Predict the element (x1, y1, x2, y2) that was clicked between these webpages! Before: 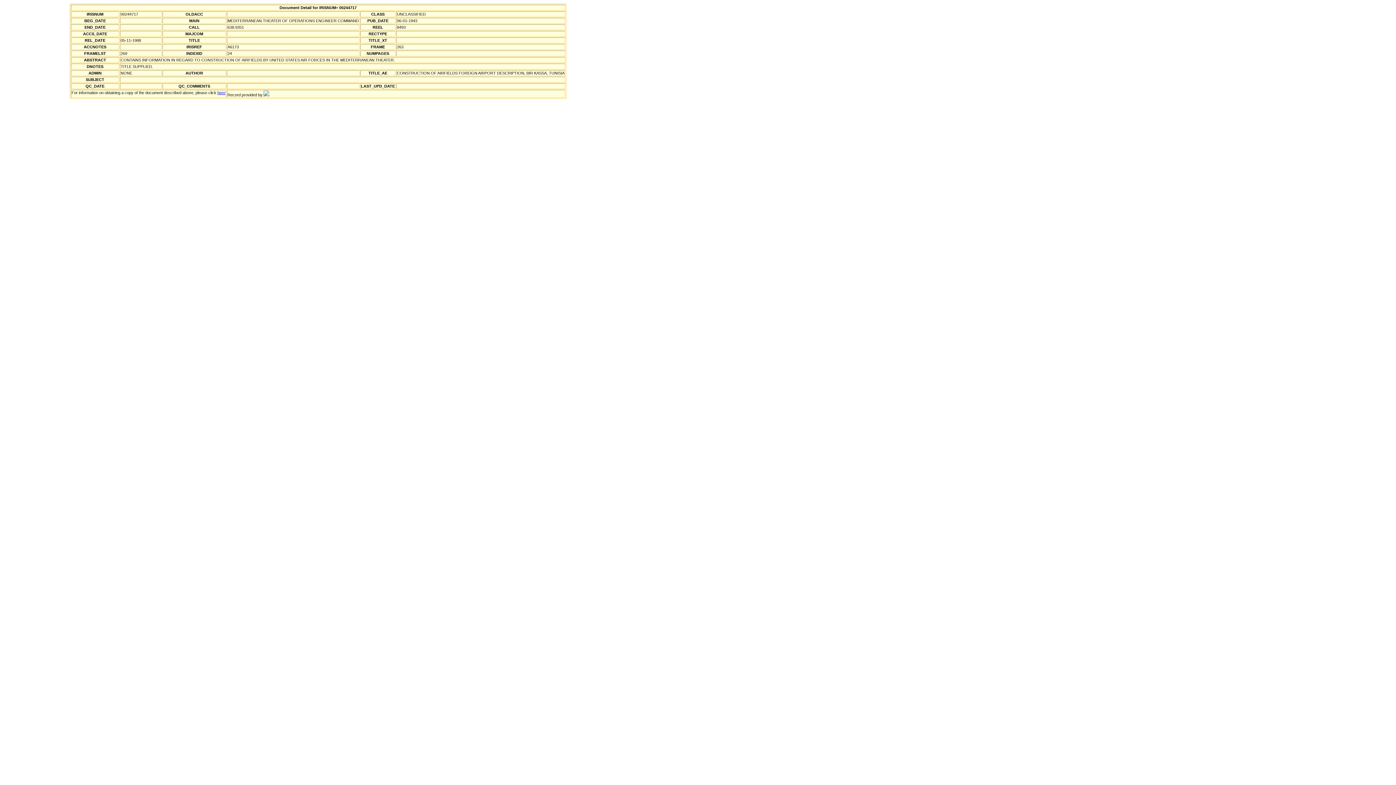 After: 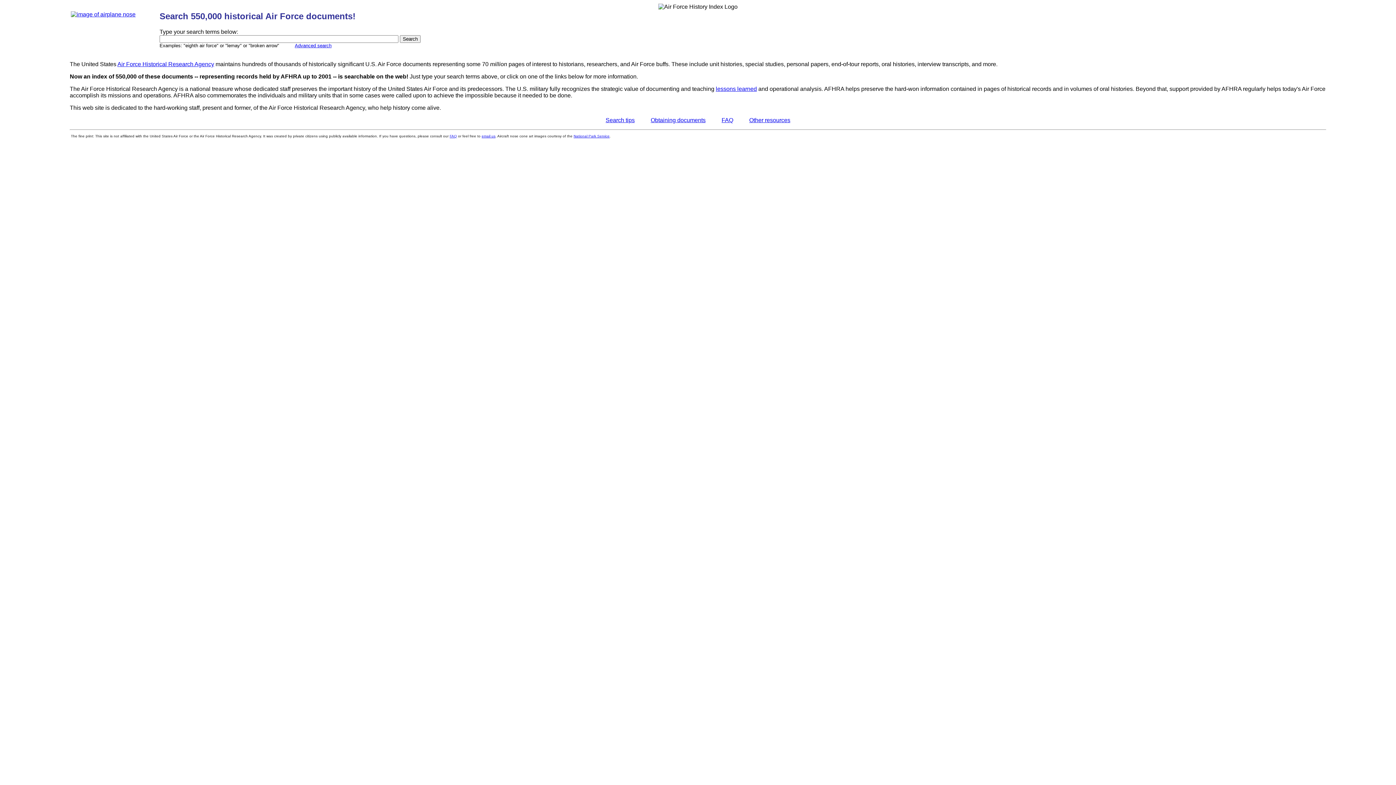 Action: bbox: (263, 92, 269, 97)